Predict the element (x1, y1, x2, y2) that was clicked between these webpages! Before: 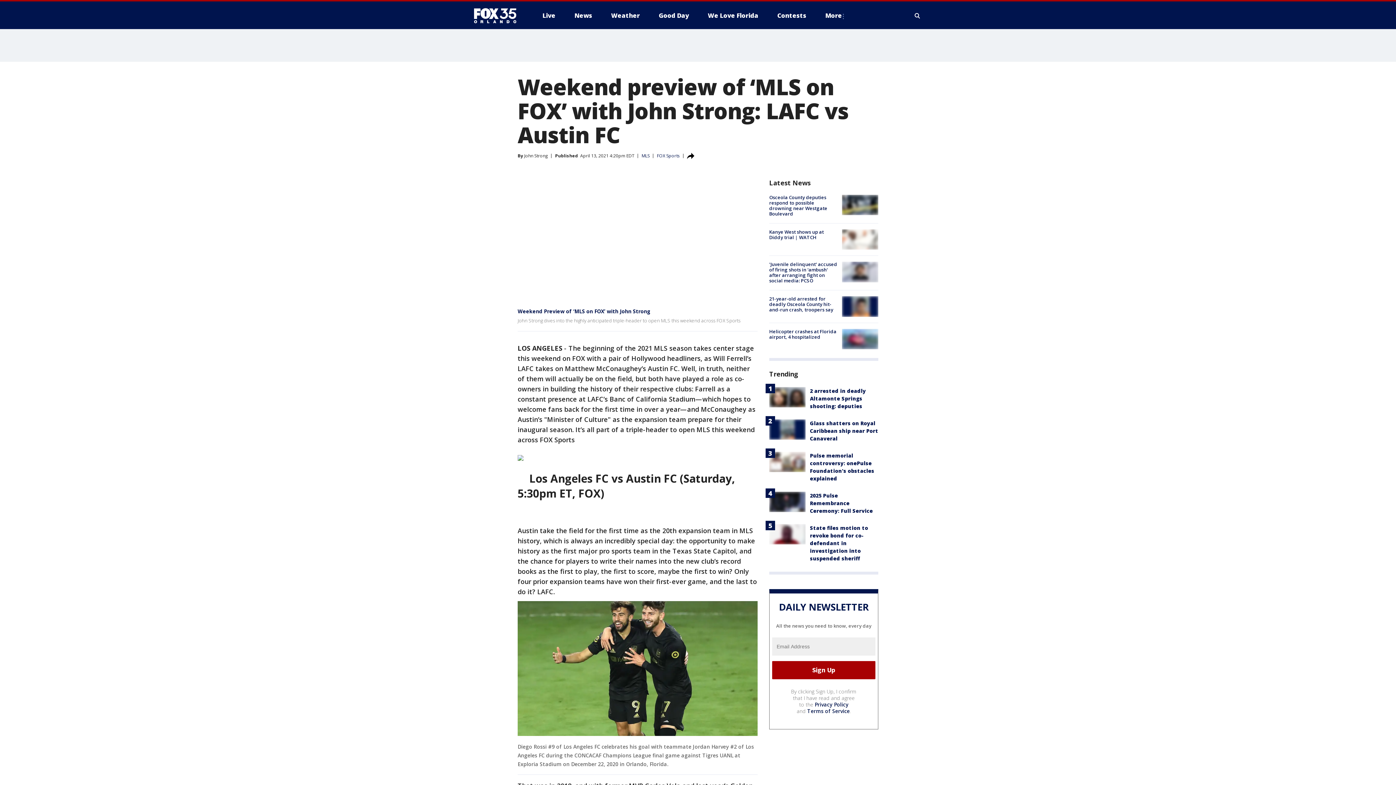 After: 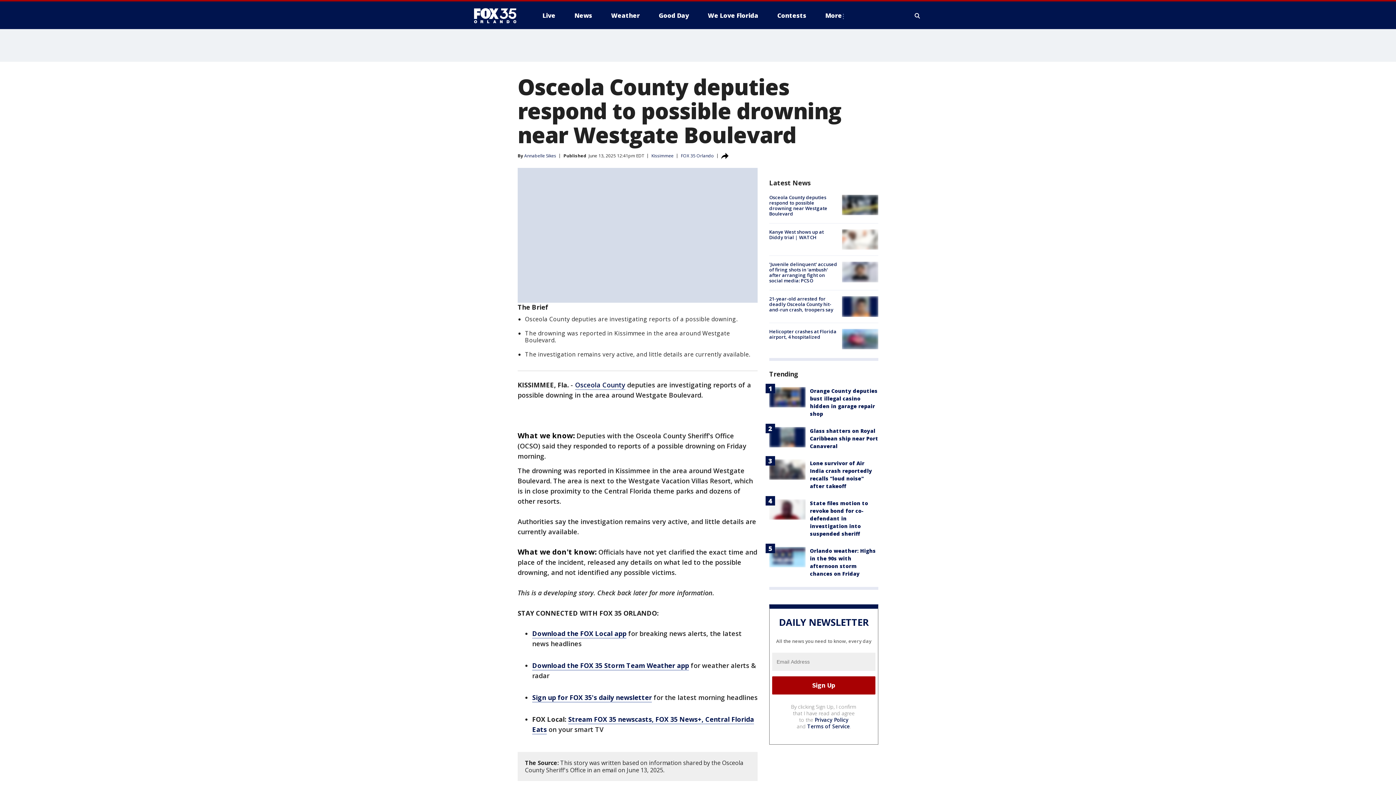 Action: bbox: (842, 194, 878, 215)